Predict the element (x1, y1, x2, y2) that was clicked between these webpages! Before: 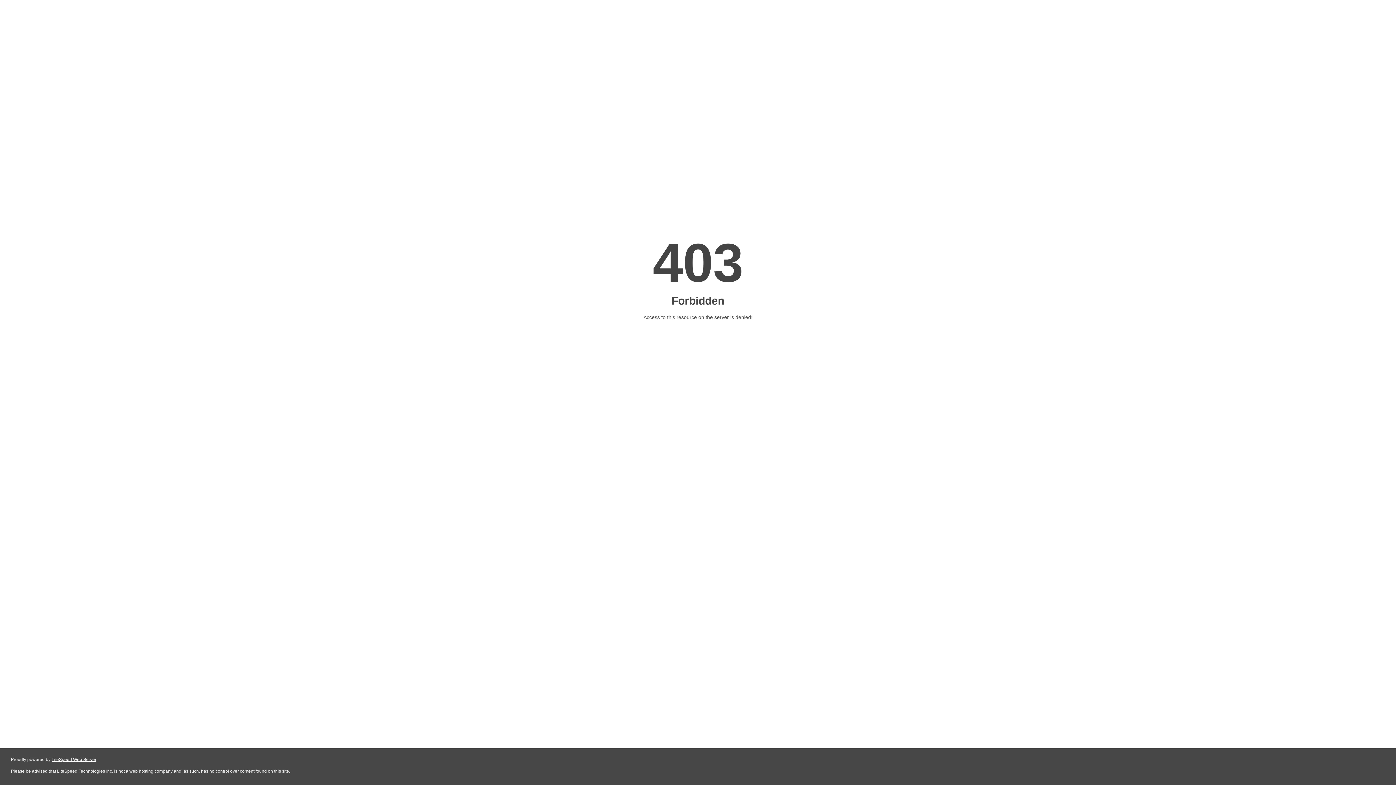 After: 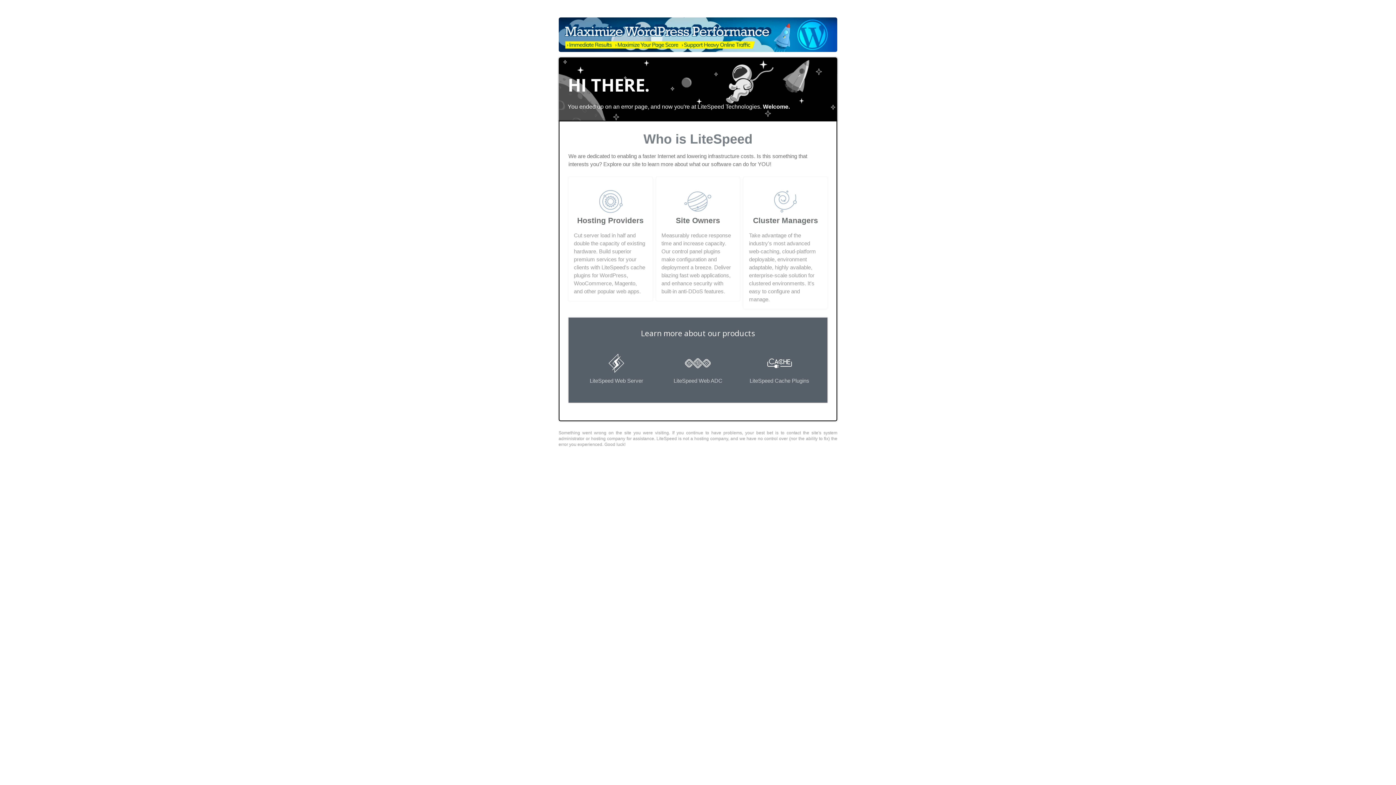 Action: bbox: (51, 757, 96, 762) label: LiteSpeed Web Server